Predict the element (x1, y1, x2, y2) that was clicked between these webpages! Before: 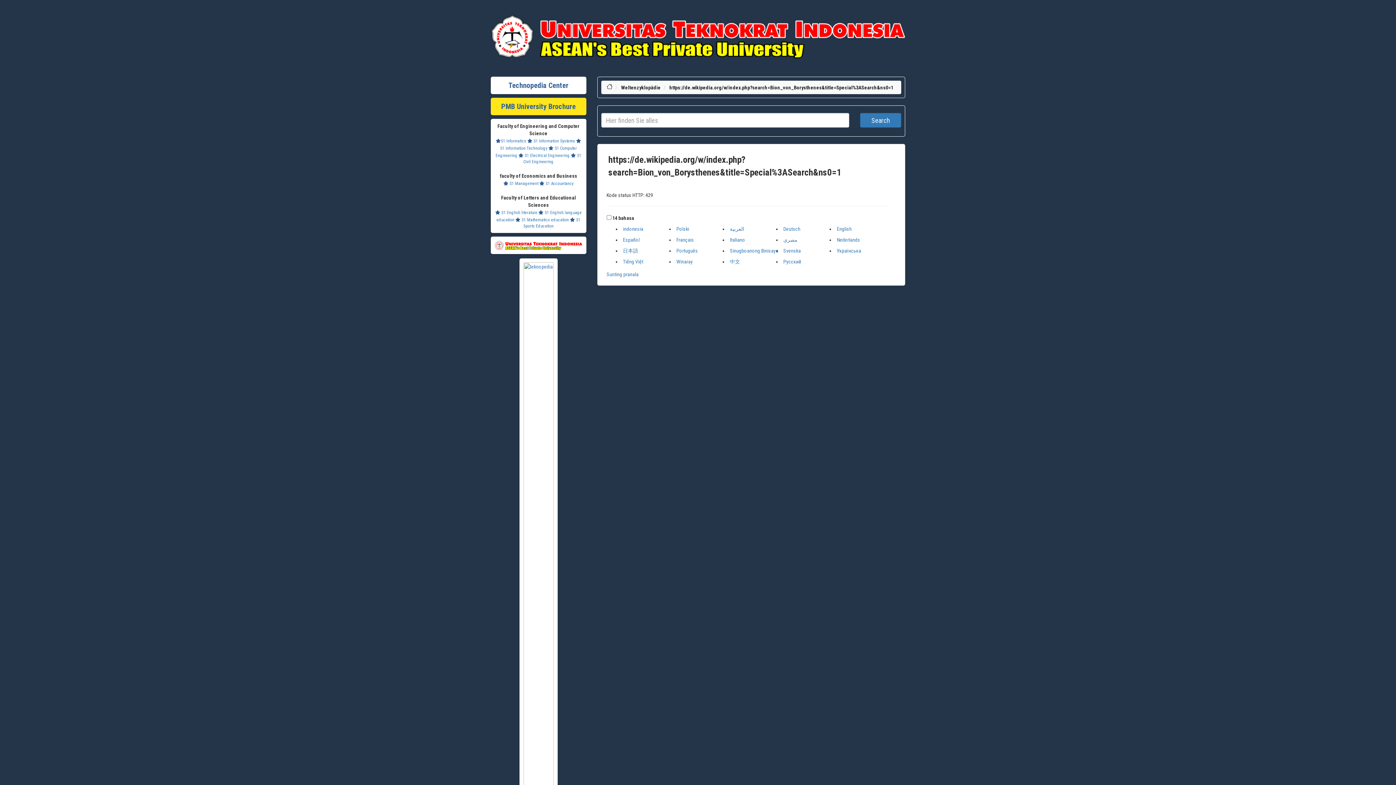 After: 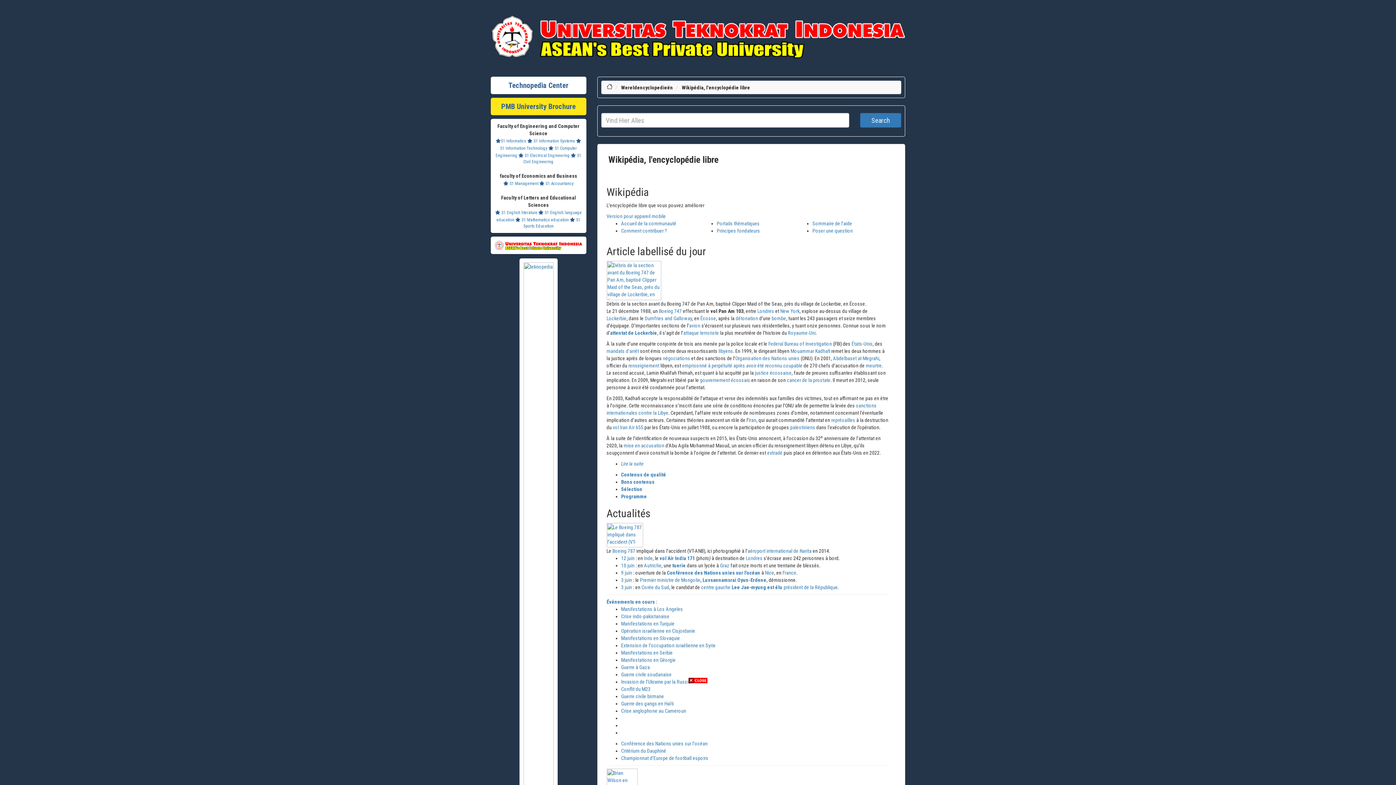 Action: label: Polski bbox: (676, 226, 689, 232)